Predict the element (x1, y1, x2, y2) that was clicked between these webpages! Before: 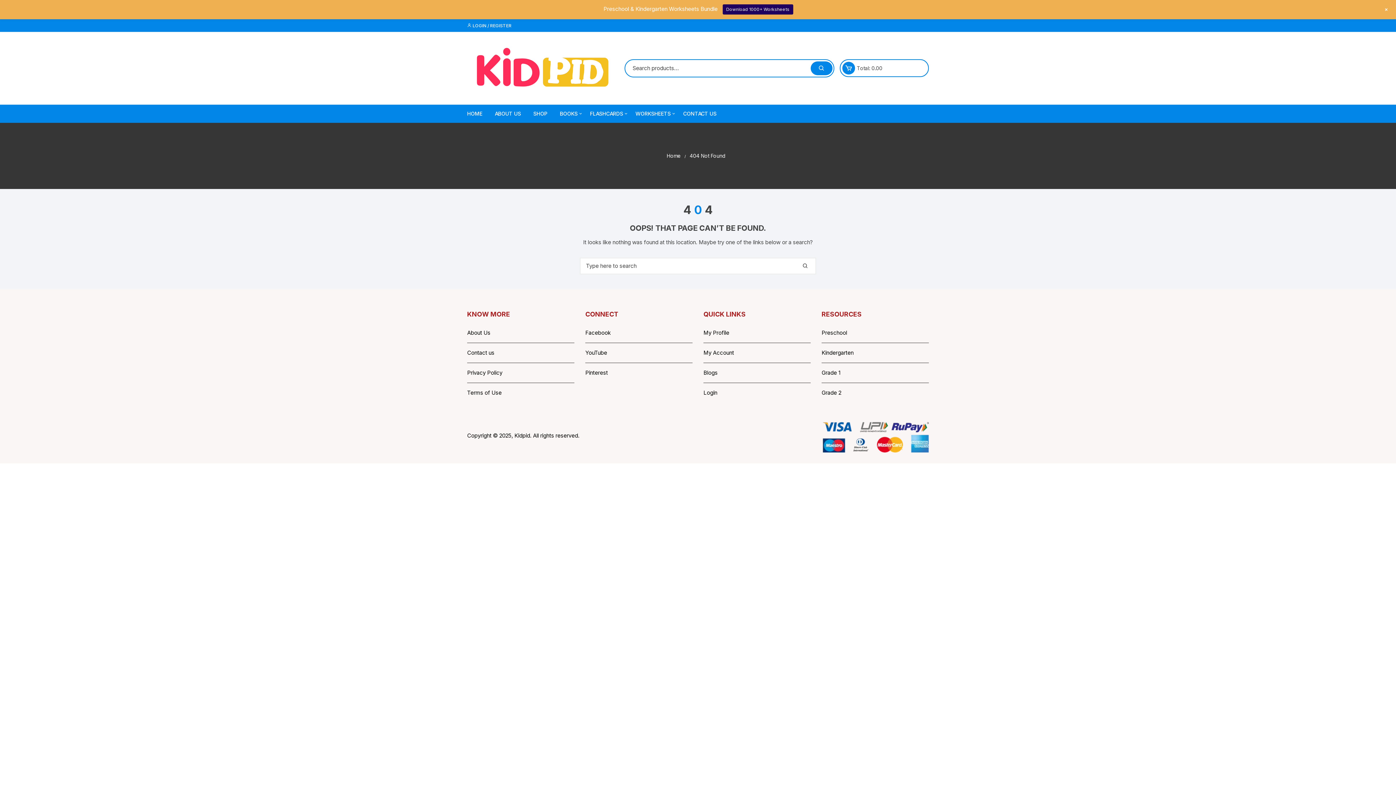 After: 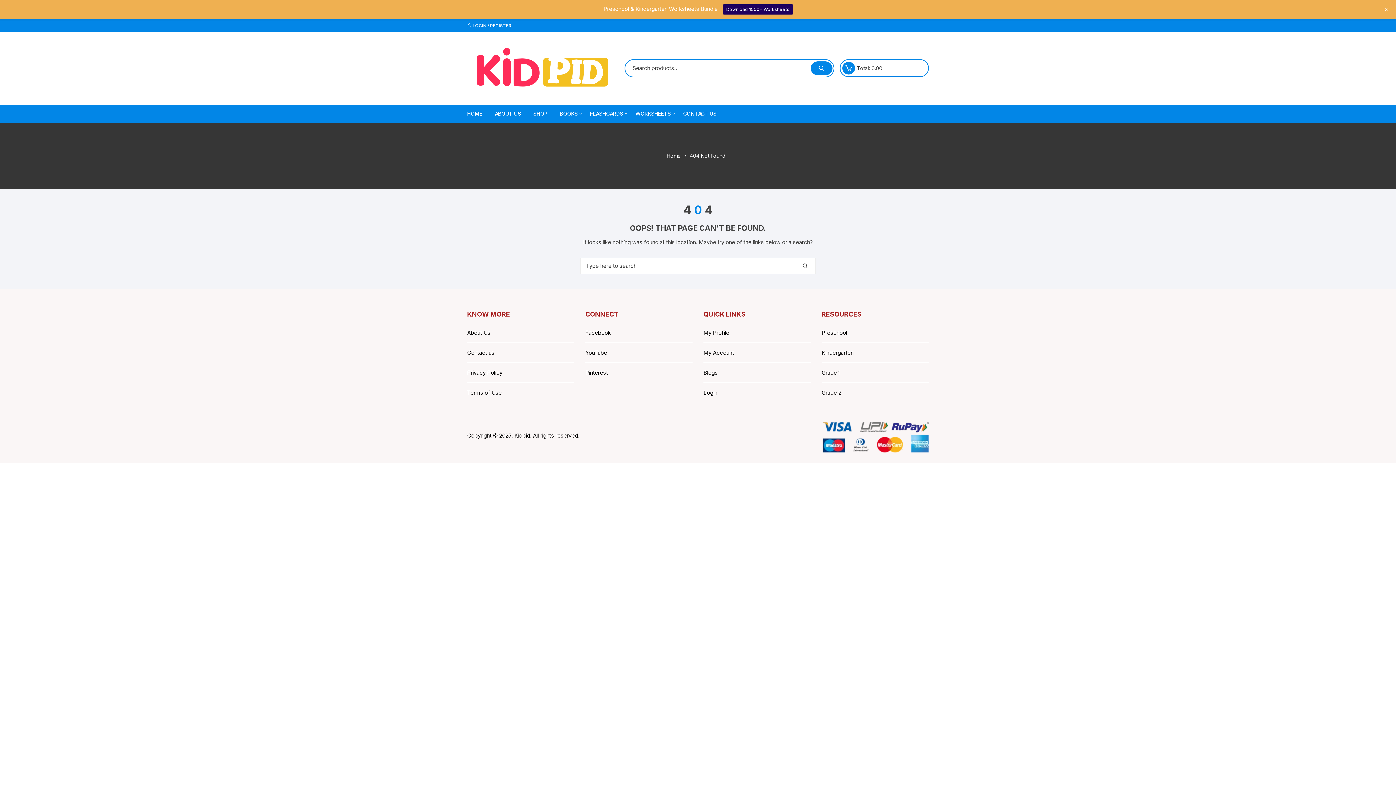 Action: label: 404 Not Found bbox: (689, 151, 725, 159)